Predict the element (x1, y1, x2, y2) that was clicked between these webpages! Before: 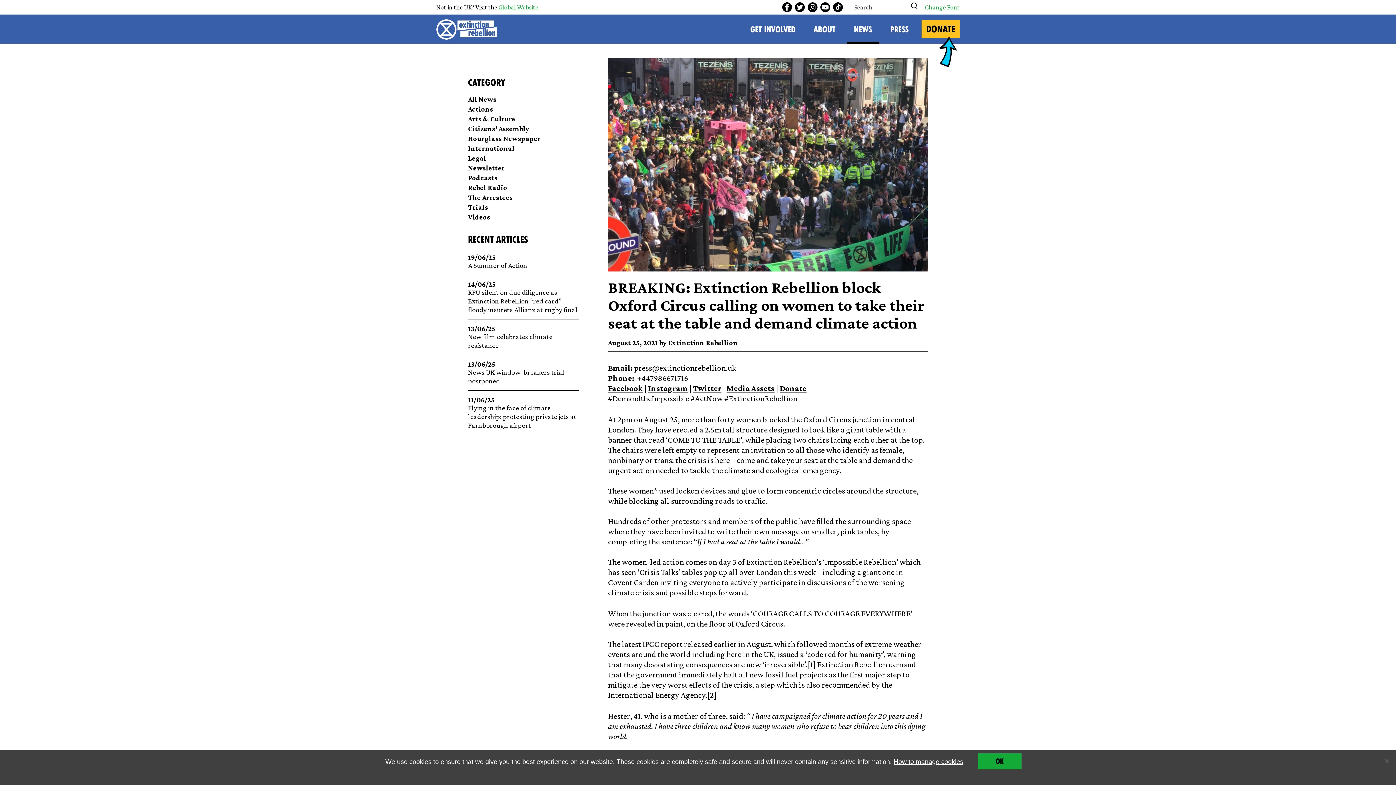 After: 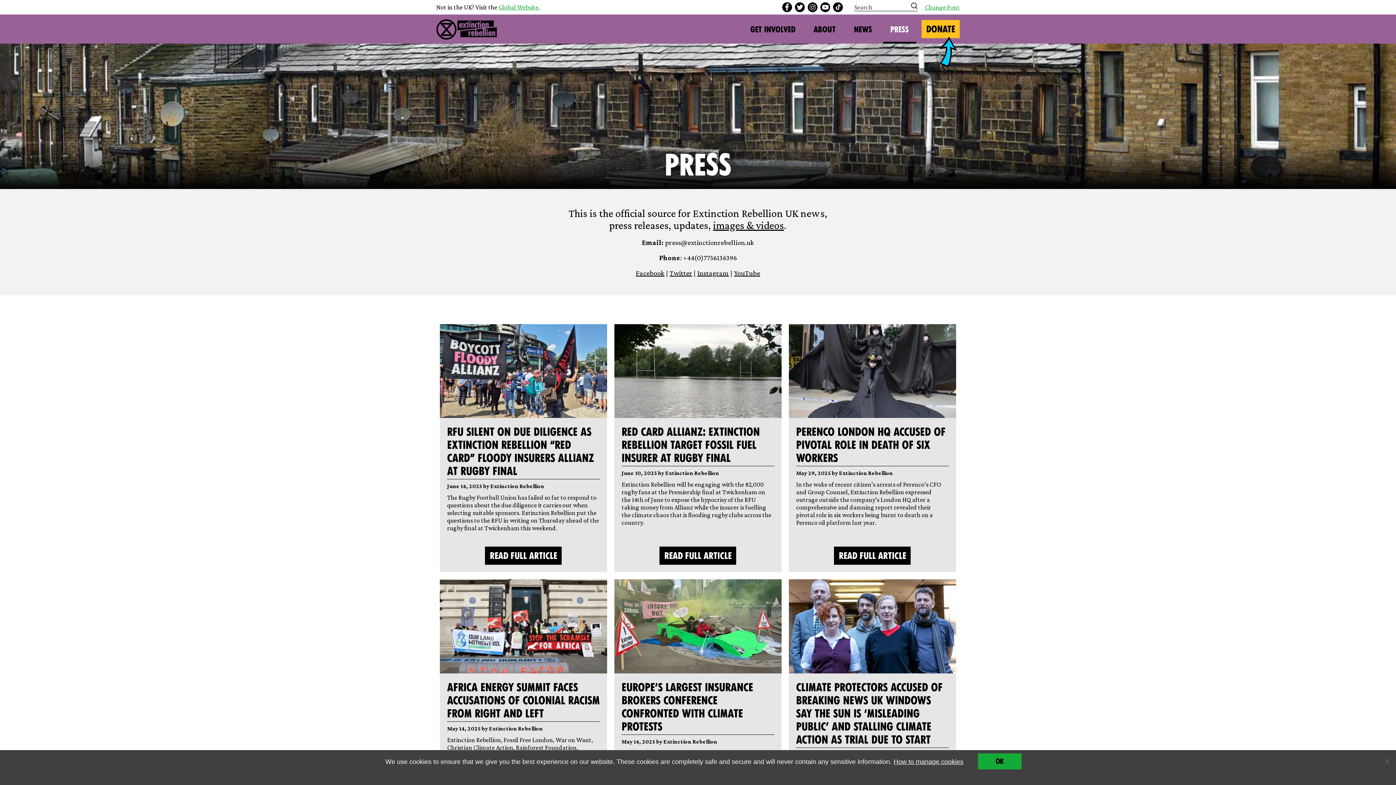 Action: bbox: (883, 14, 916, 43) label: PRESS